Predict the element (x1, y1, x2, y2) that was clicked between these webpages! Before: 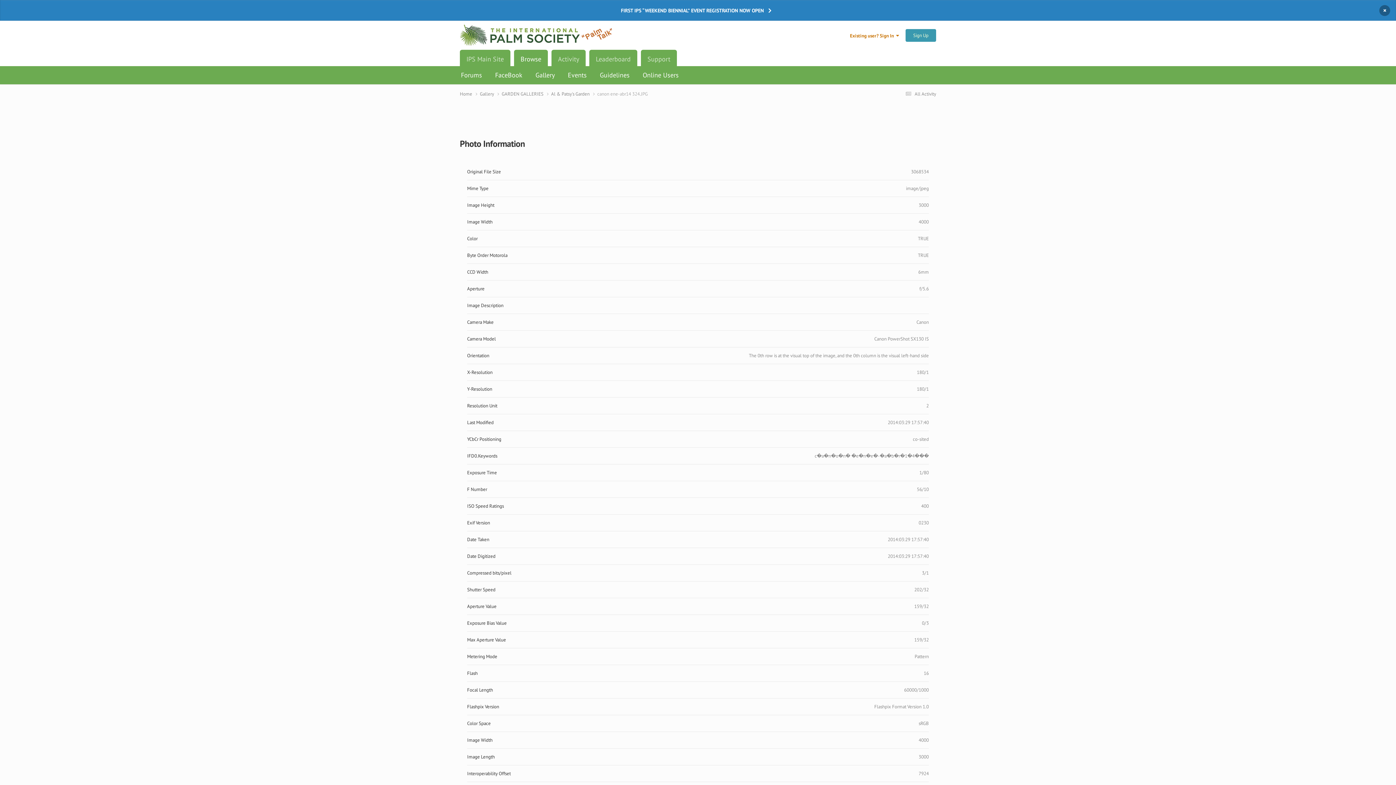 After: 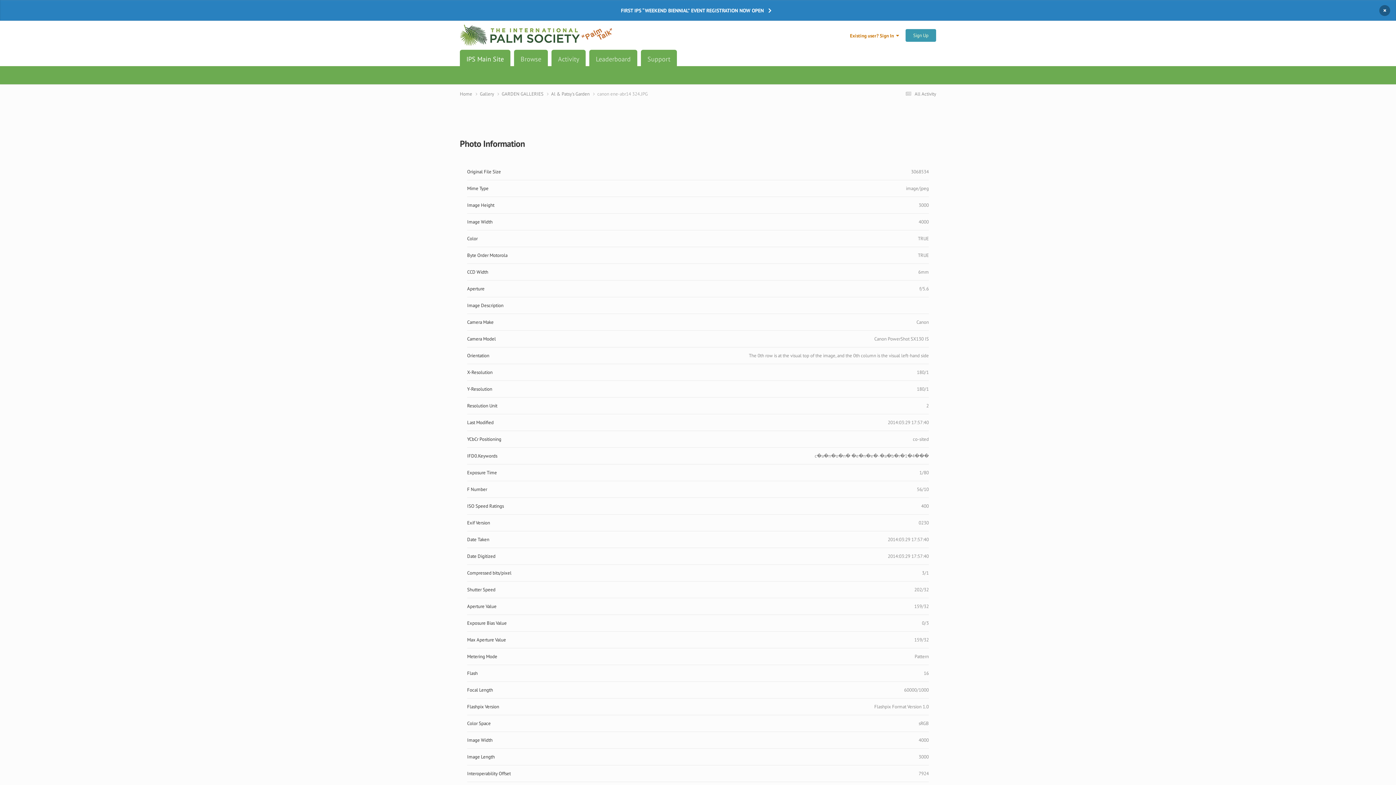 Action: bbox: (460, 49, 510, 68) label: IPS Main Site